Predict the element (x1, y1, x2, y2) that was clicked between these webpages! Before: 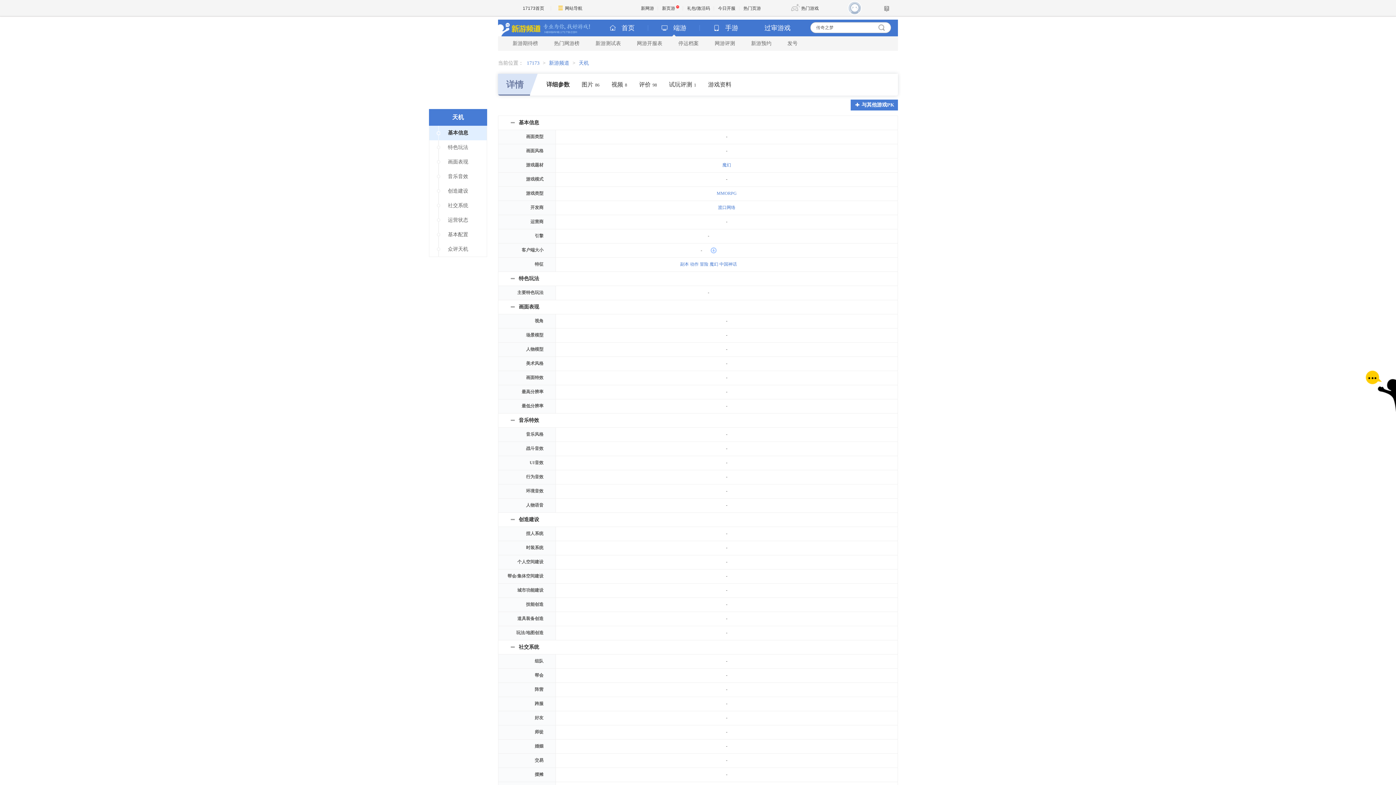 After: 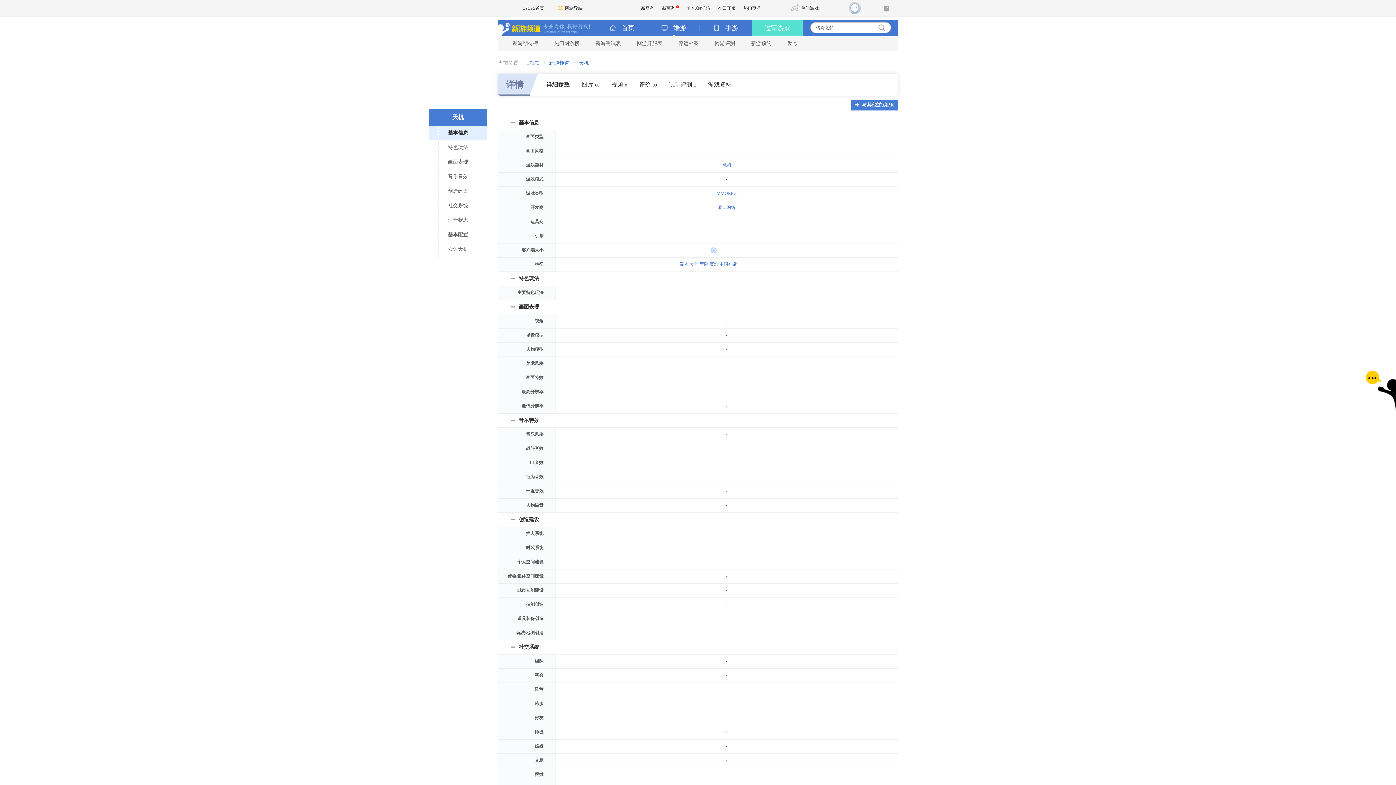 Action: label: 过审游戏 bbox: (751, 19, 803, 36)